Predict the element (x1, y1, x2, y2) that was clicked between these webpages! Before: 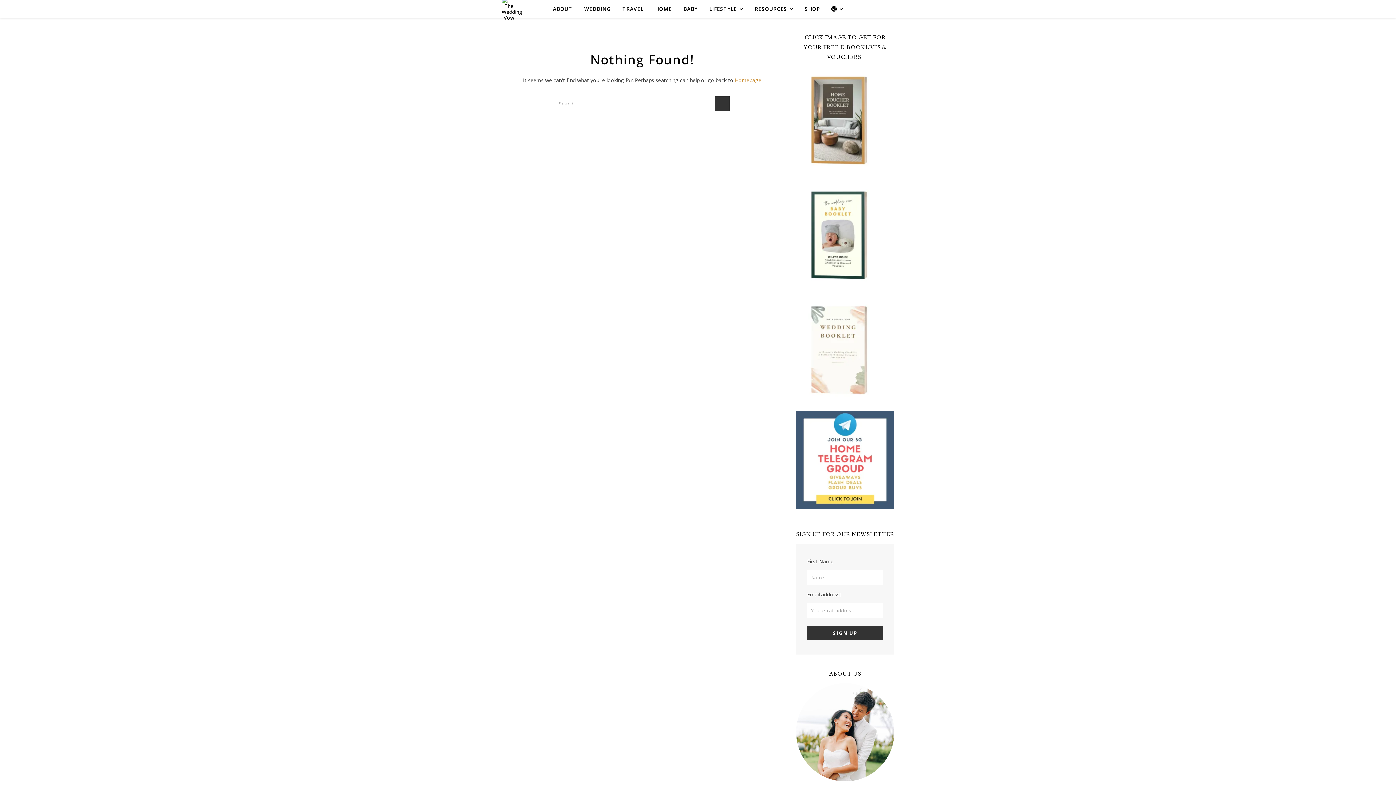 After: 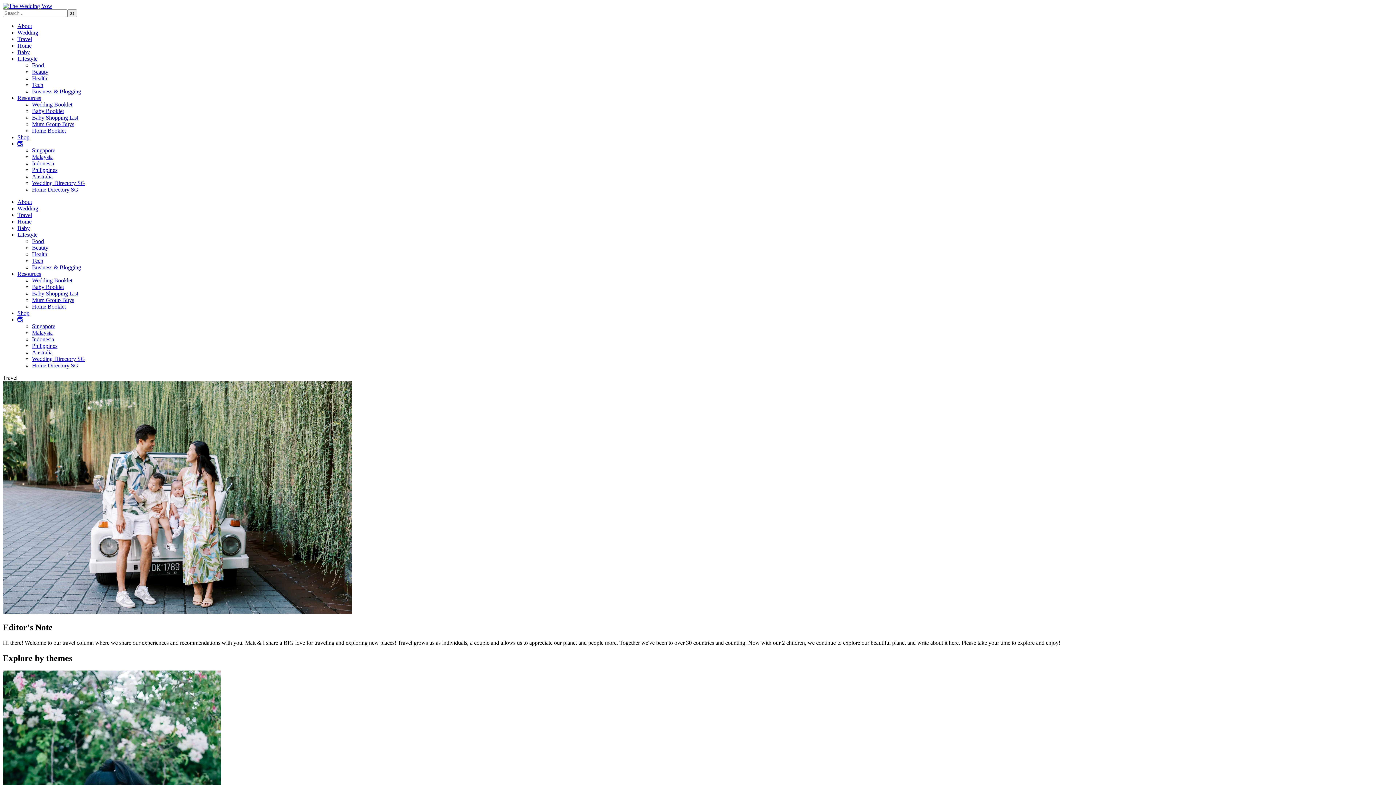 Action: bbox: (616, 0, 649, 18) label: TRAVEL